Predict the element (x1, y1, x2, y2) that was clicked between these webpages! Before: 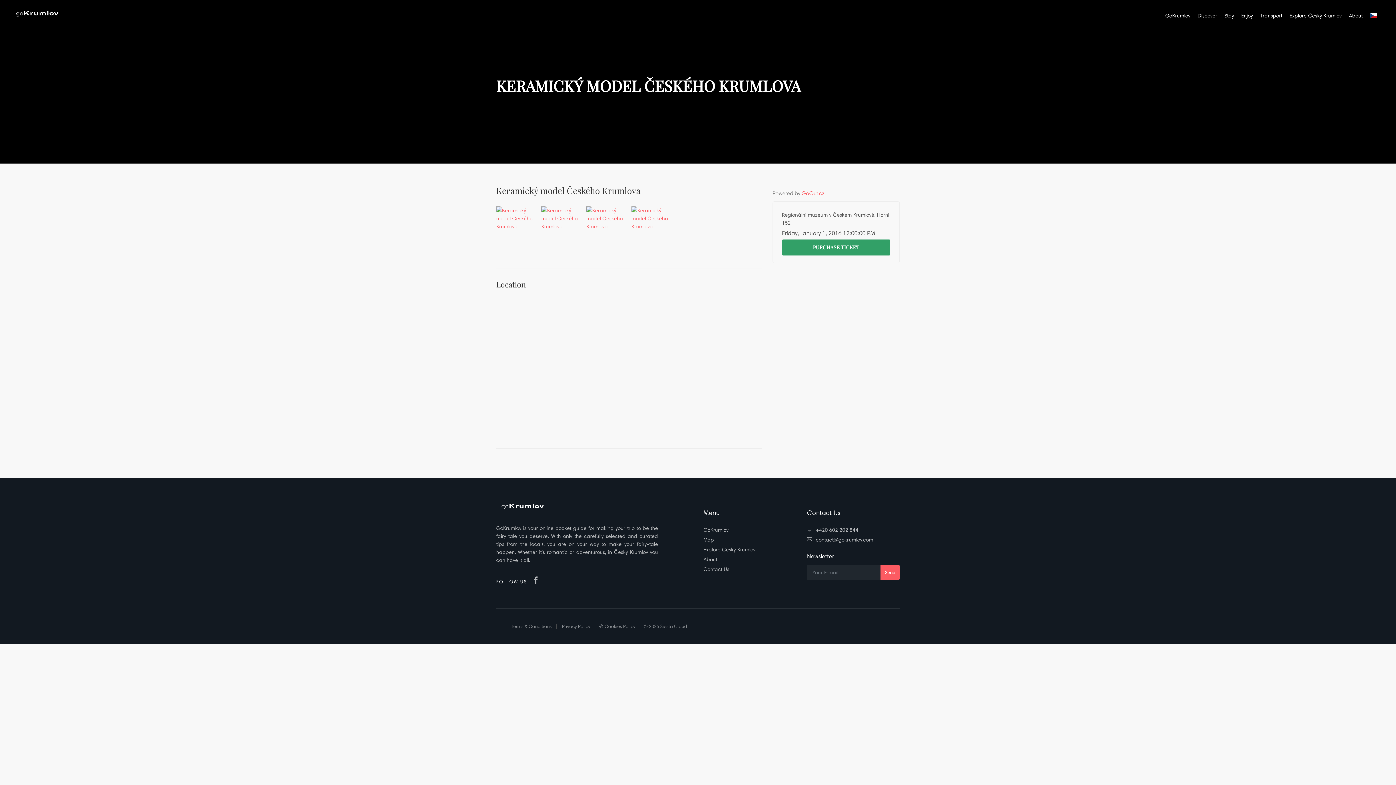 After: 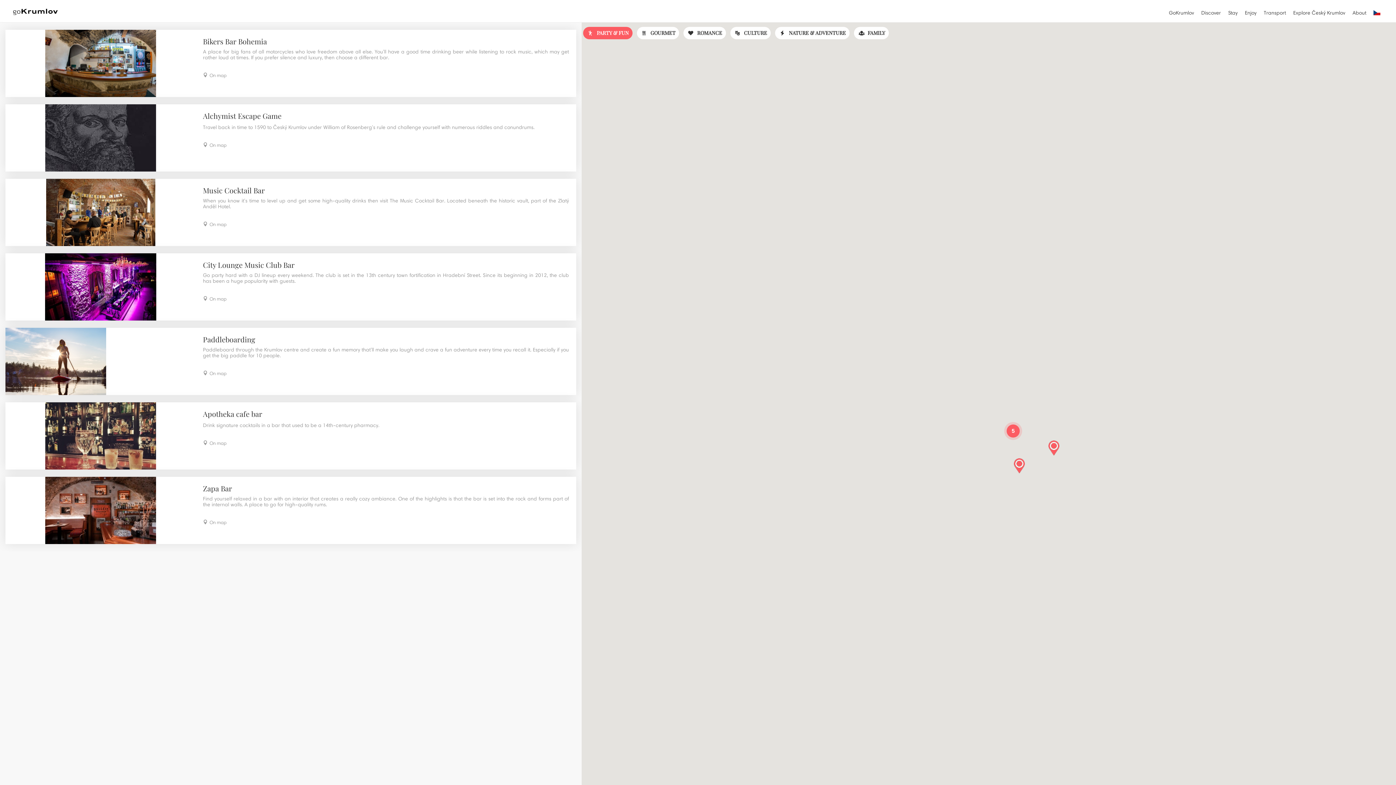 Action: bbox: (703, 536, 714, 544) label: Map